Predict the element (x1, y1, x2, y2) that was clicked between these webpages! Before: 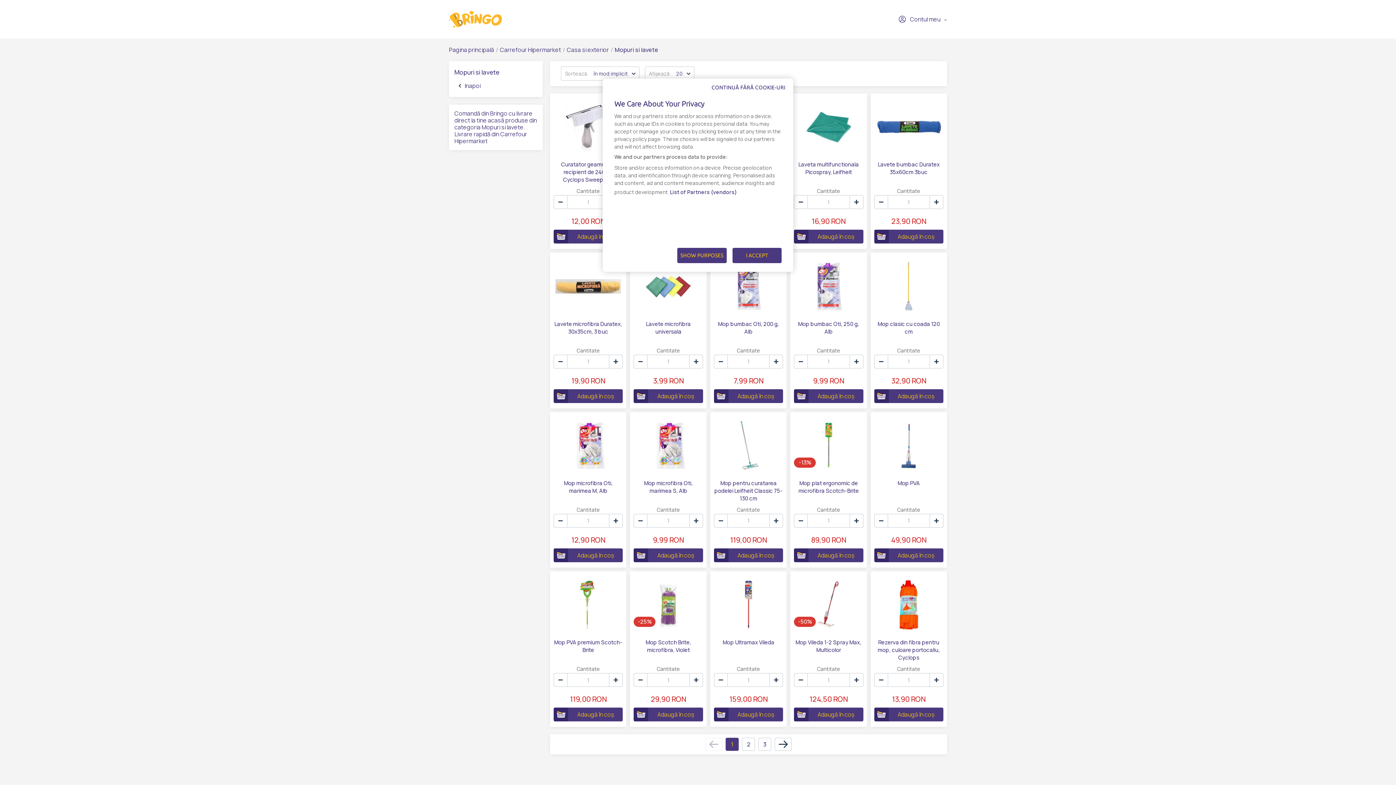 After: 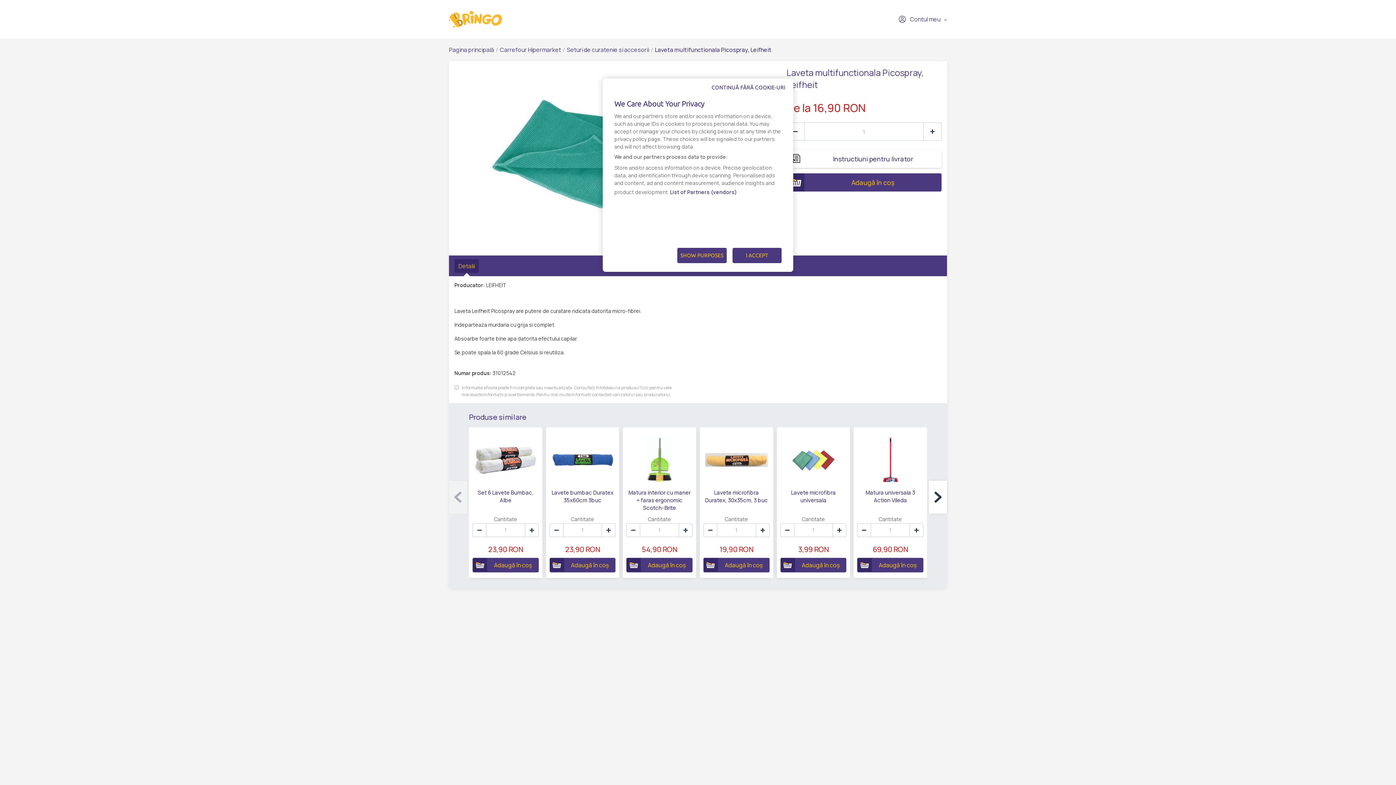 Action: bbox: (794, 100, 863, 153)